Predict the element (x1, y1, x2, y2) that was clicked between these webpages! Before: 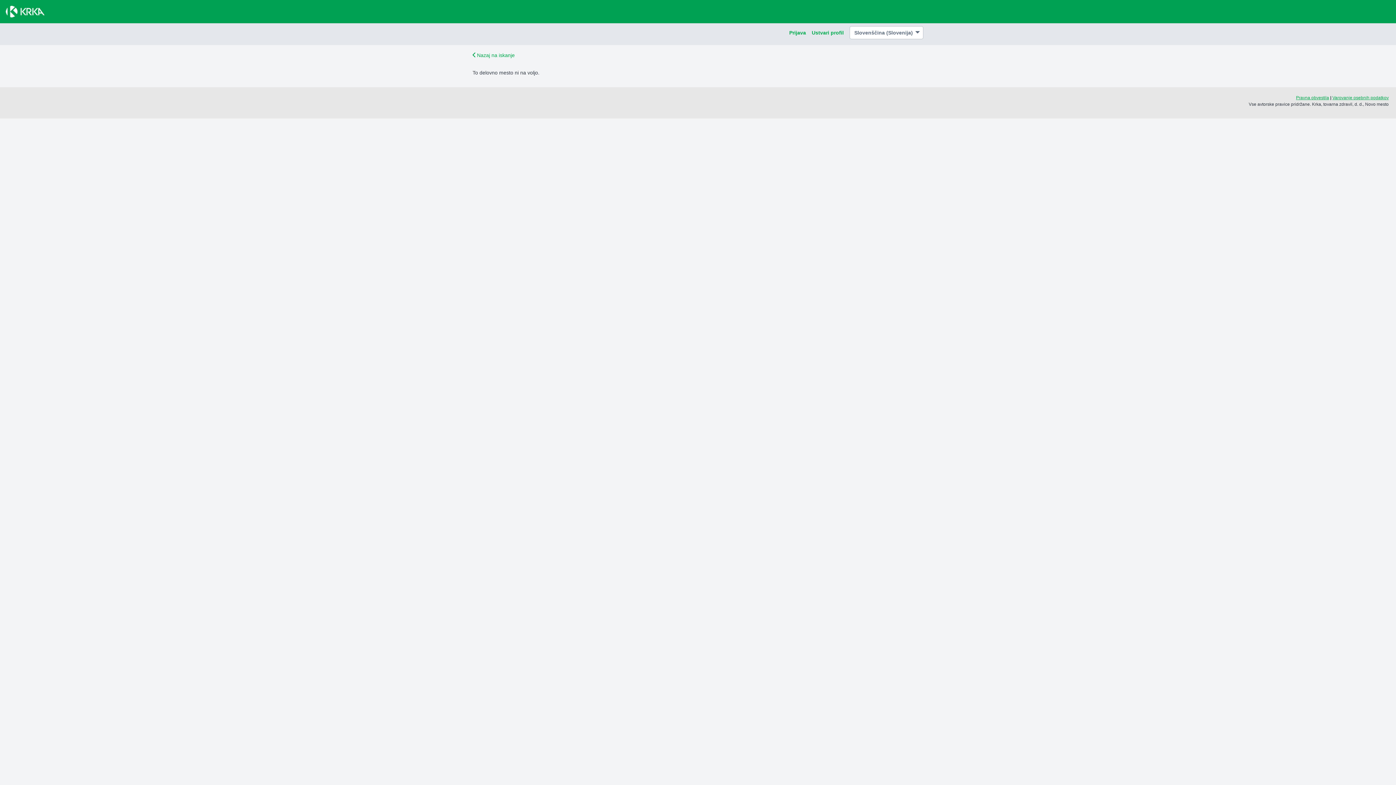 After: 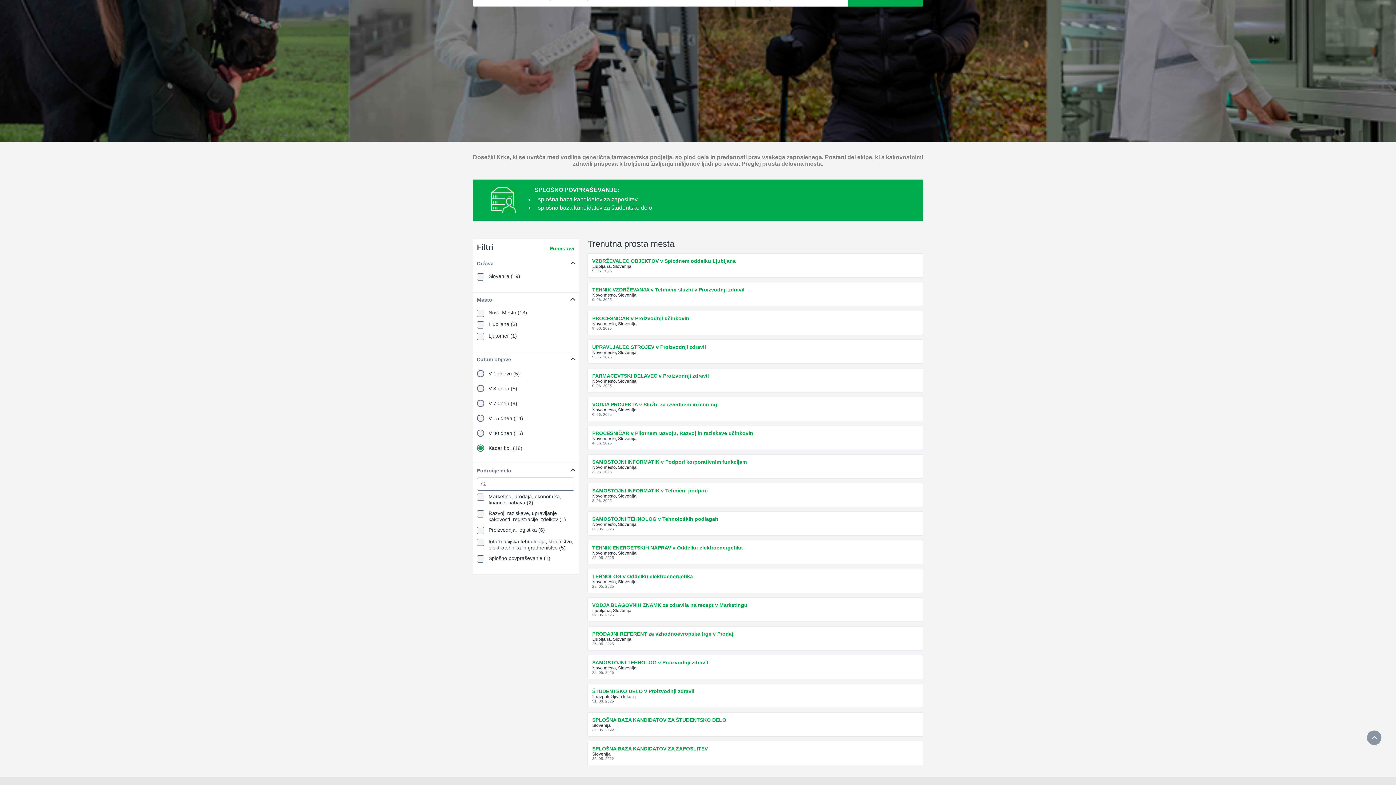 Action: bbox: (472, 40, 475, 46)